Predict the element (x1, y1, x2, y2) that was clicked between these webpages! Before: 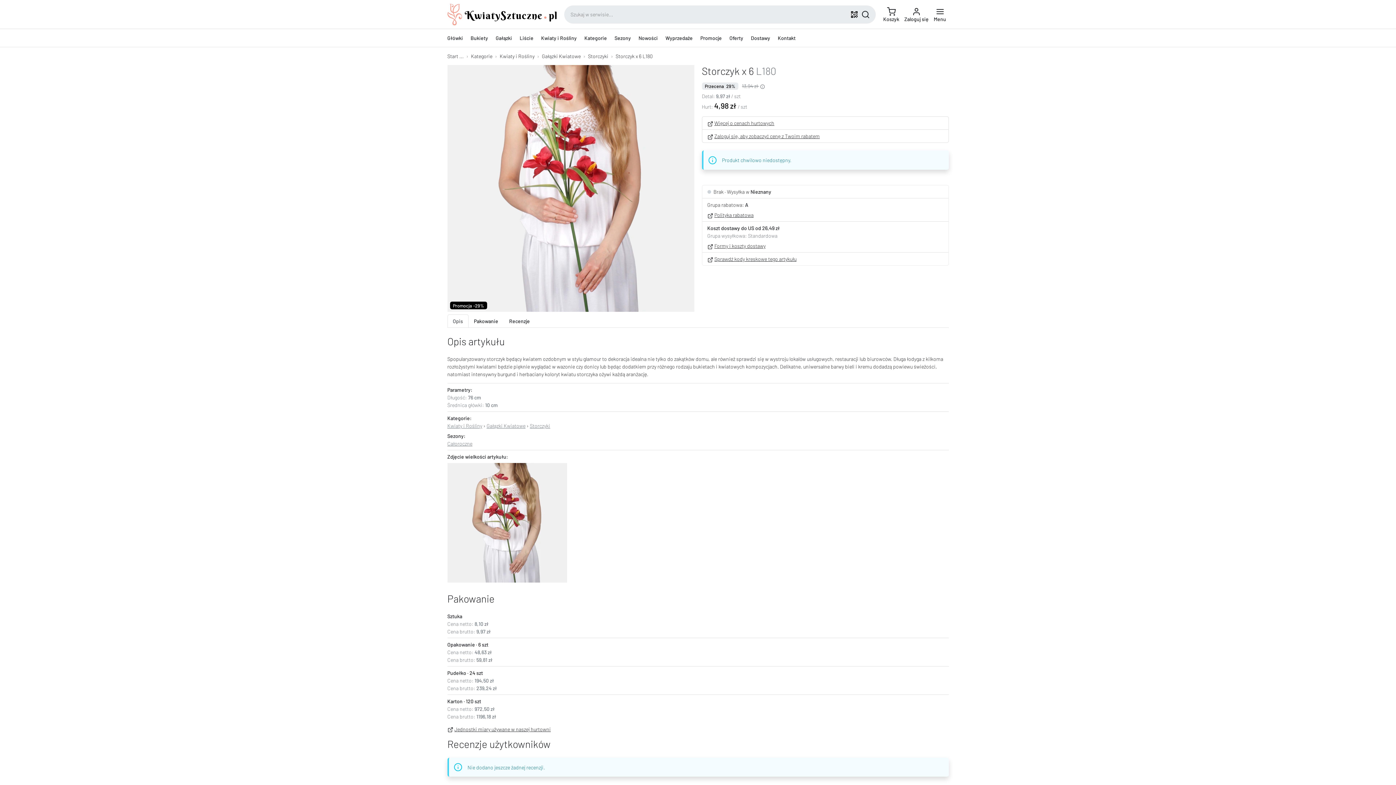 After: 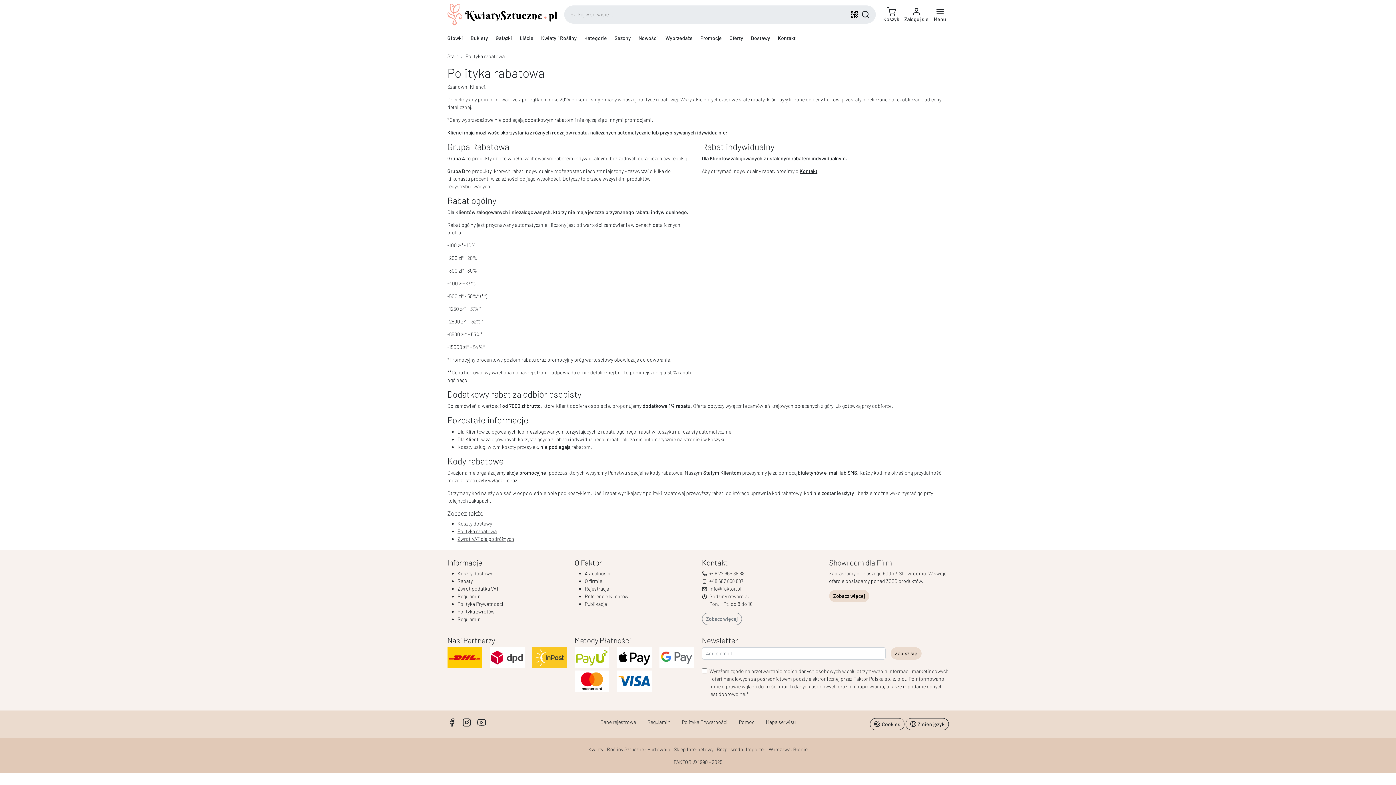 Action: label: Polityka rabatowa bbox: (707, 212, 753, 218)